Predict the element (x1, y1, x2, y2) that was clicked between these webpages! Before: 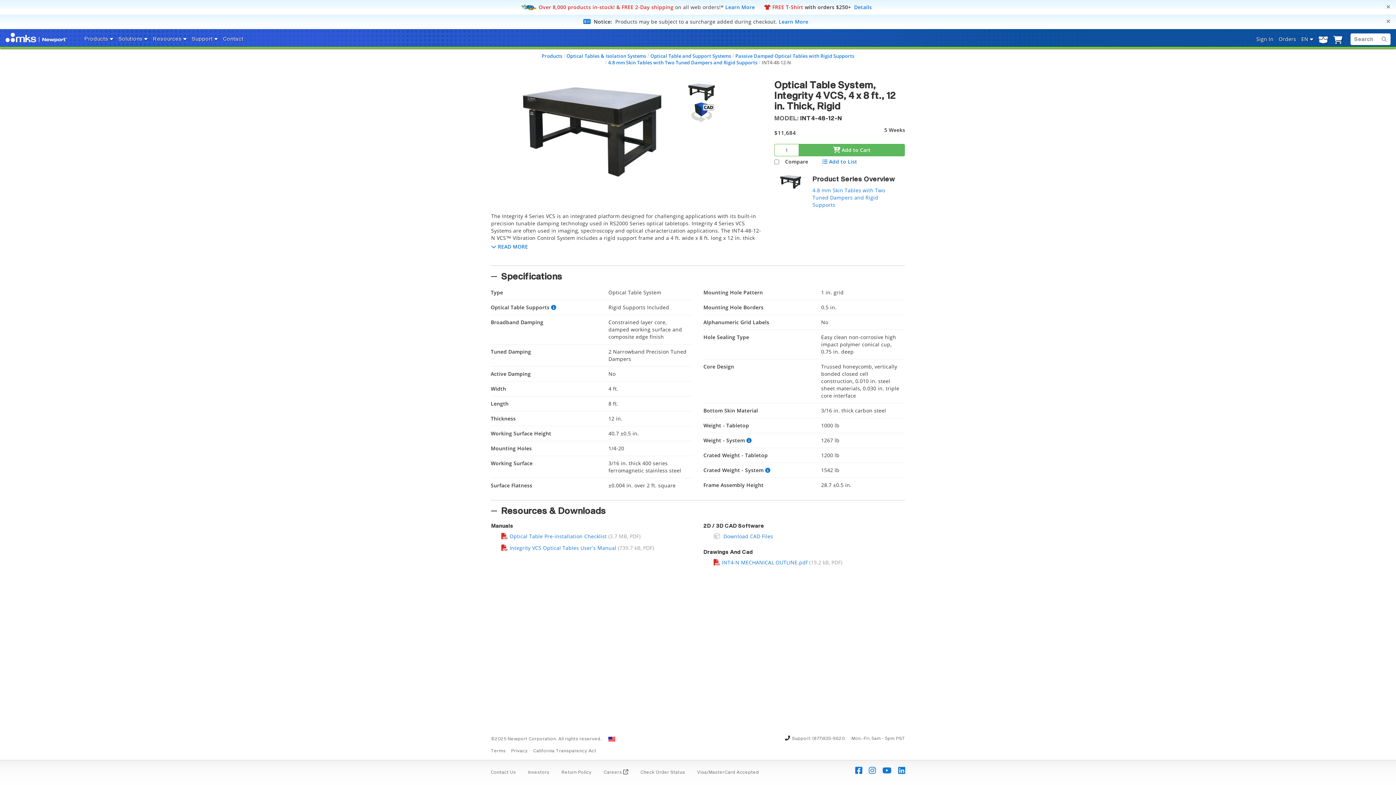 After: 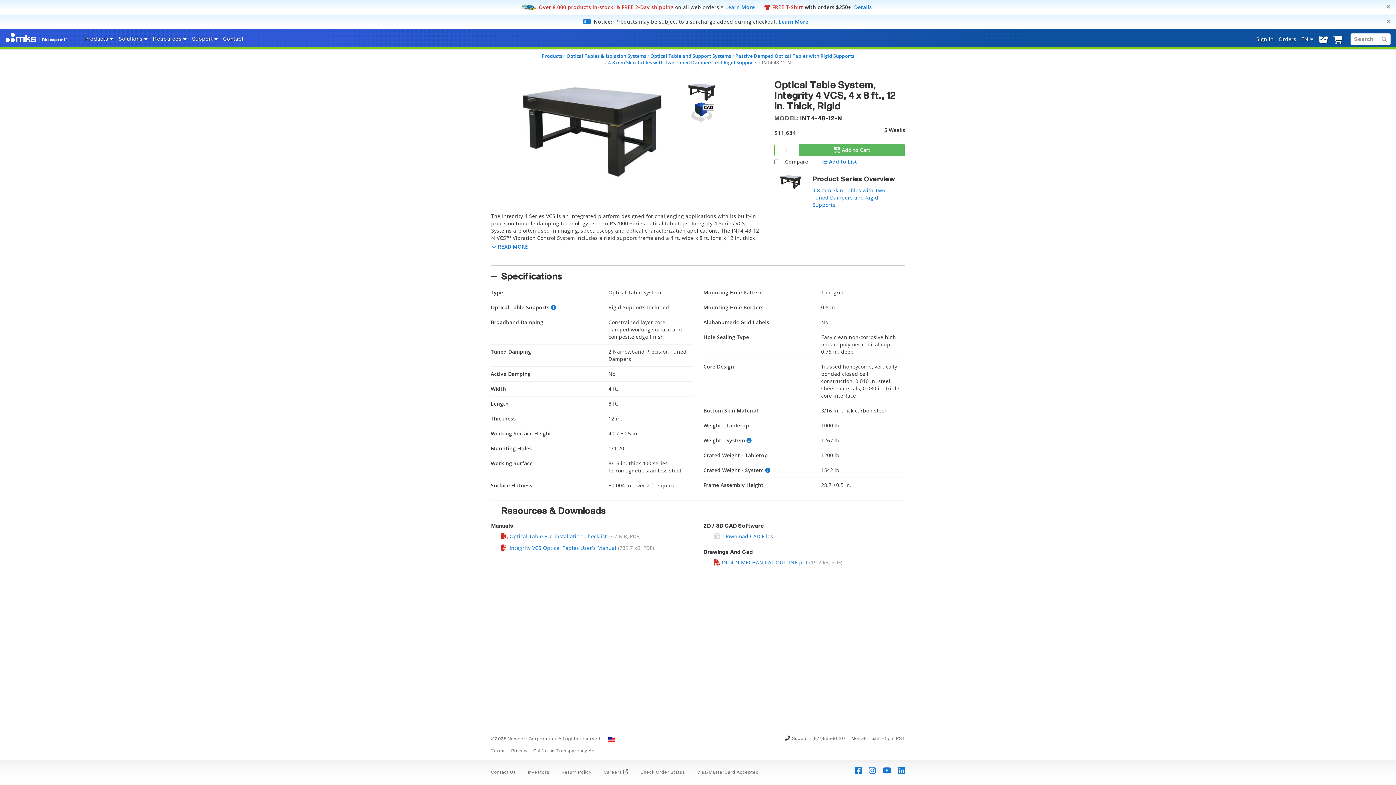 Action: bbox: (501, 533, 606, 540) label: Optical Table Pre-installation Checklist